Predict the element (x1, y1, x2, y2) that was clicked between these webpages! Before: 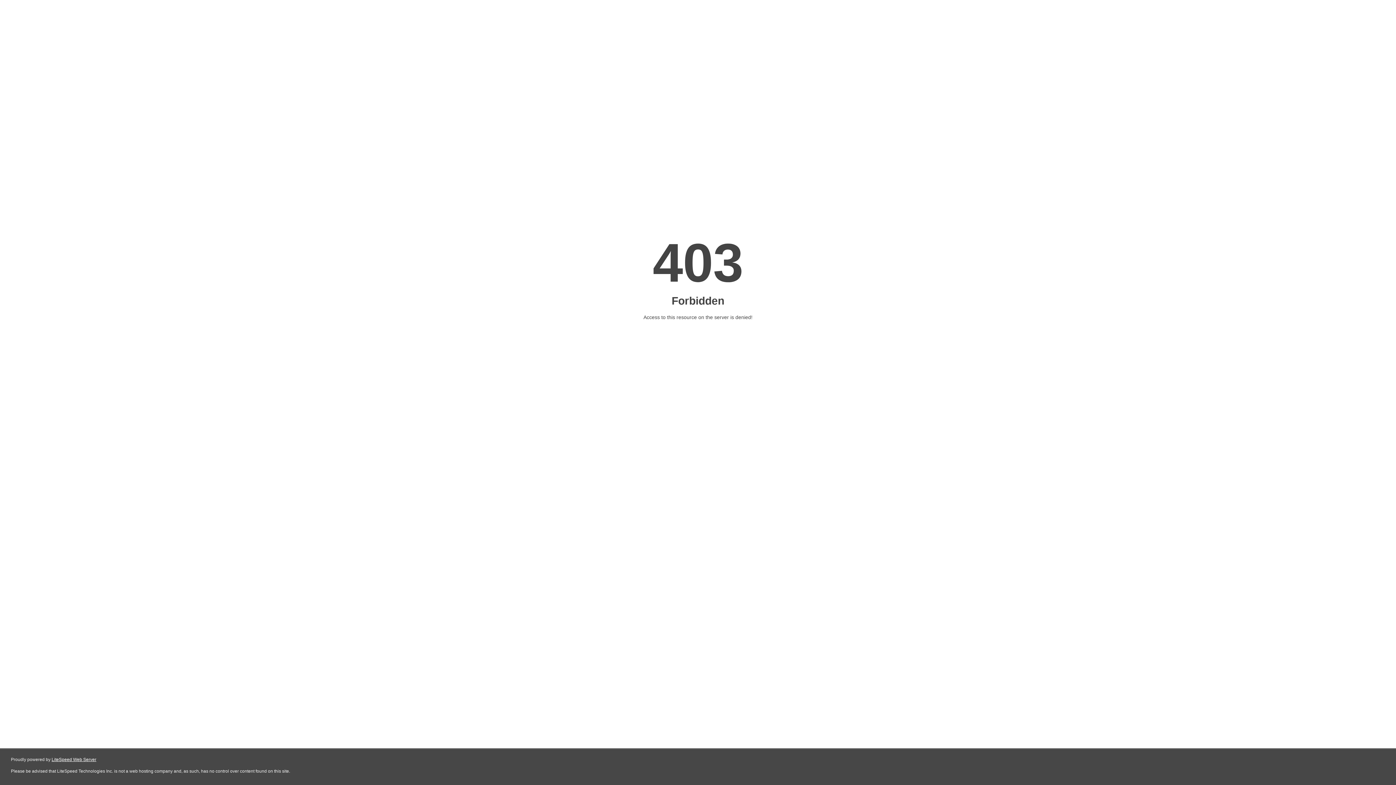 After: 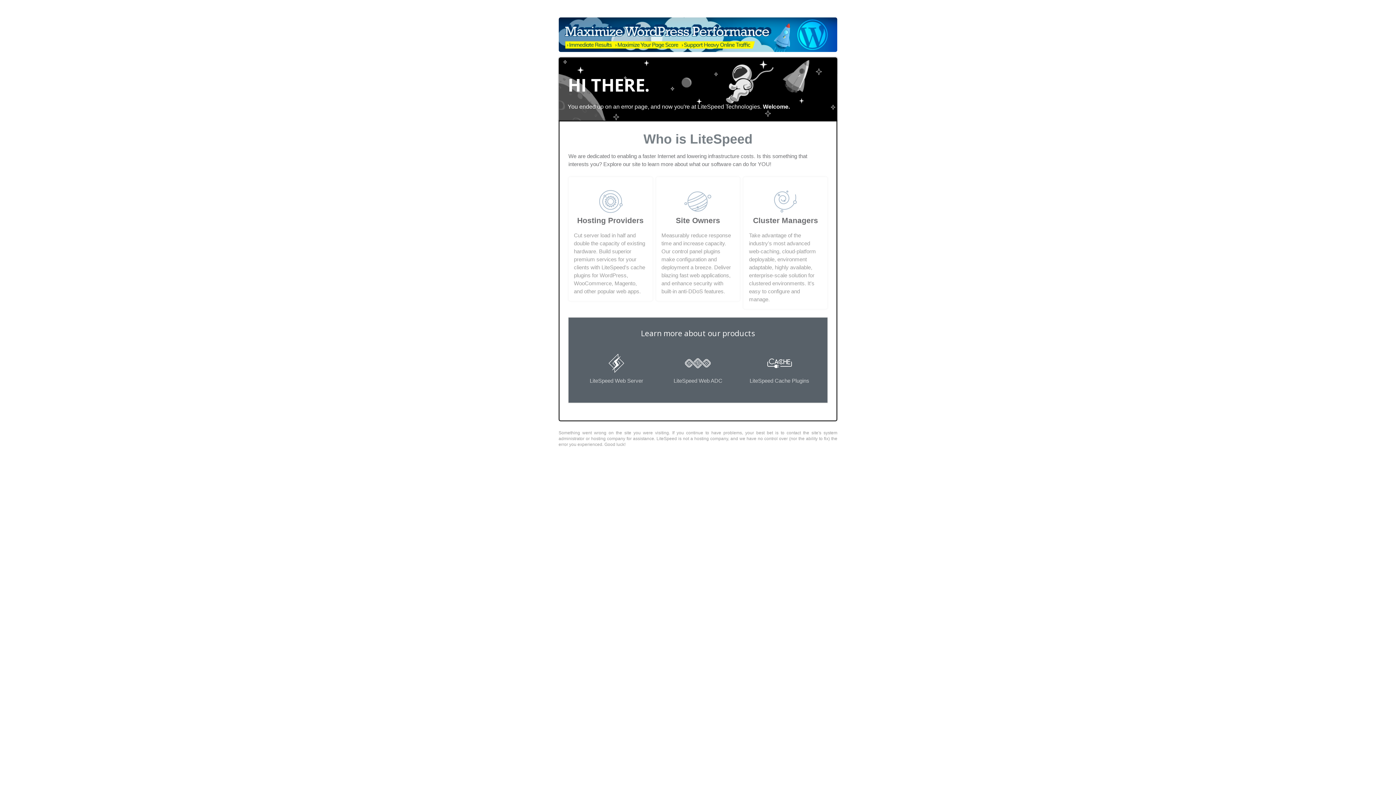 Action: bbox: (51, 757, 96, 762) label: LiteSpeed Web Server